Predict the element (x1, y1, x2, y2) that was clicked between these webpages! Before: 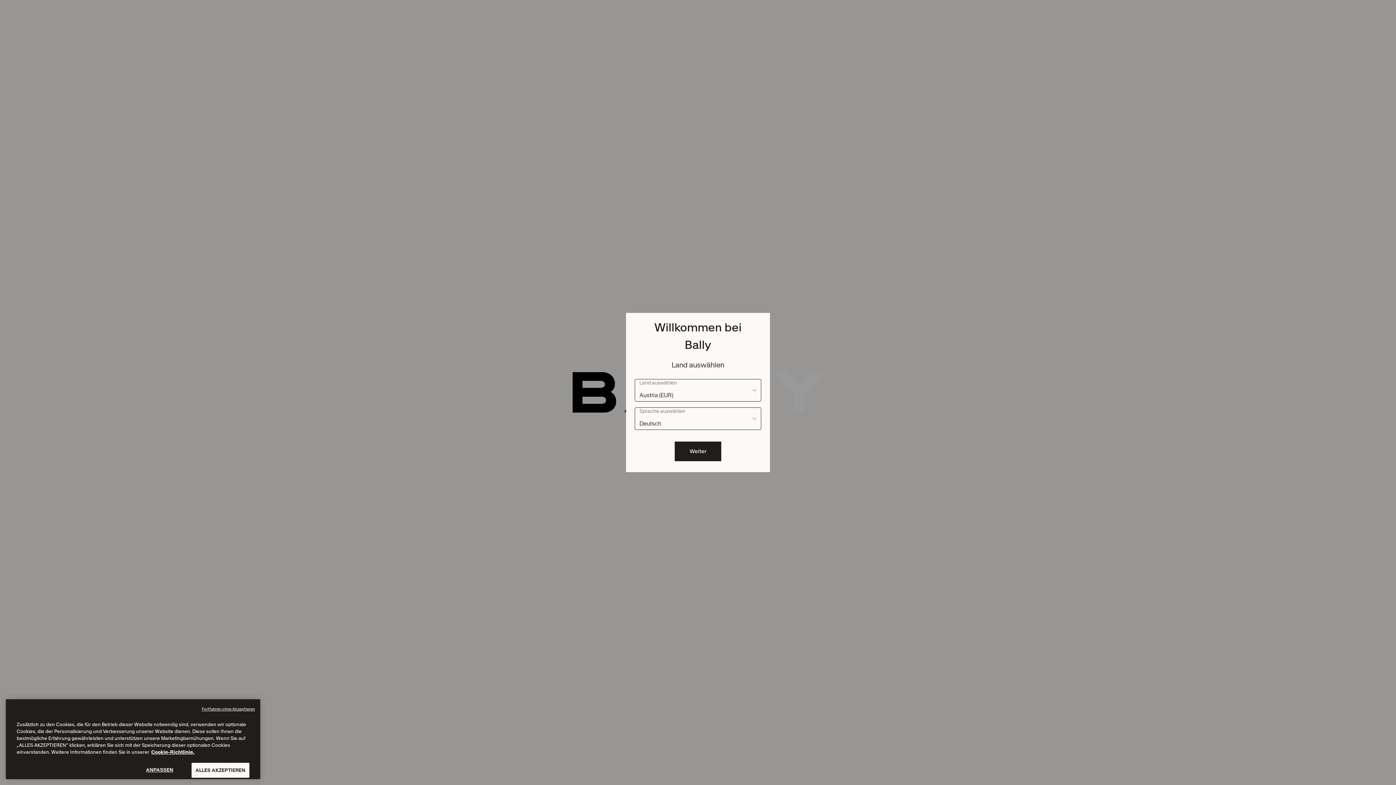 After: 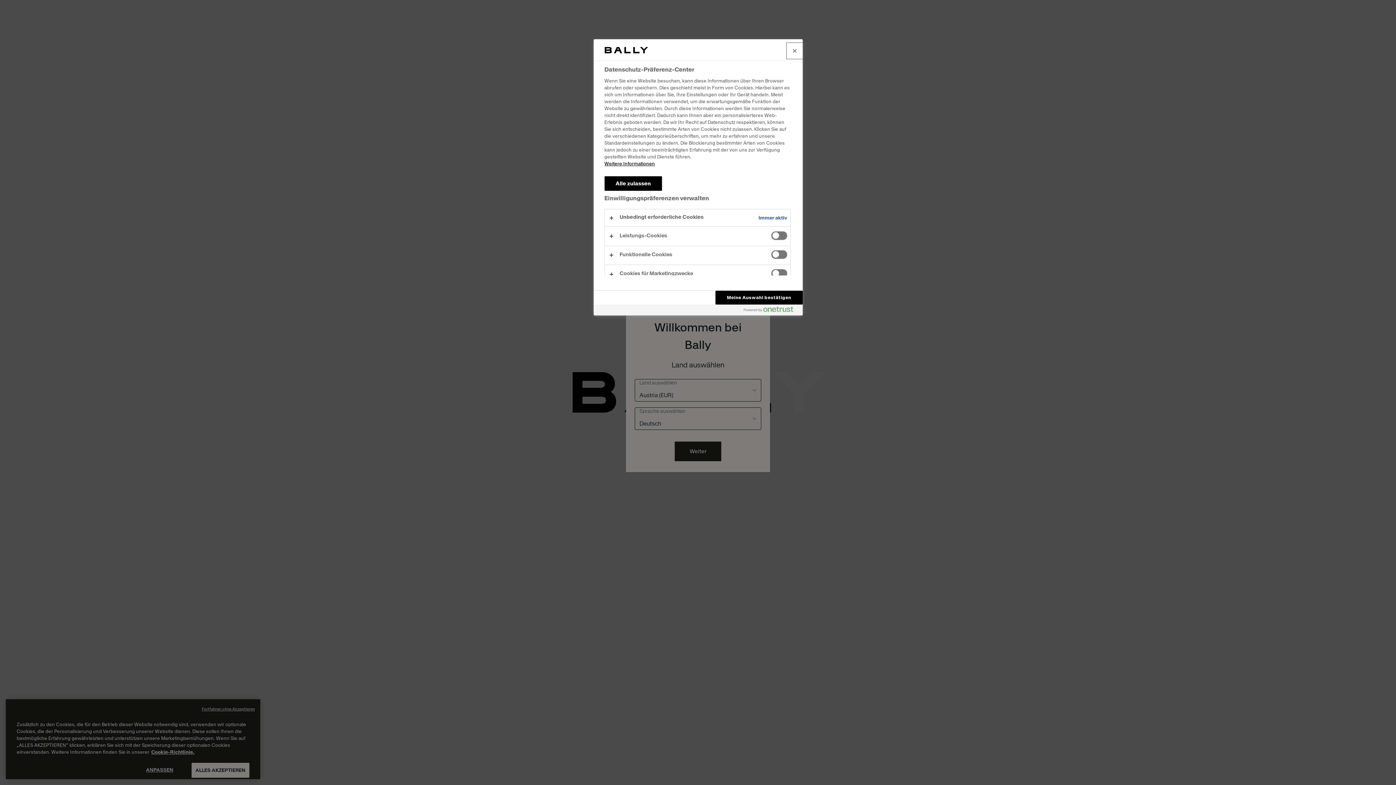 Action: label: ANPASSEN bbox: (127, 778, 191, 792)